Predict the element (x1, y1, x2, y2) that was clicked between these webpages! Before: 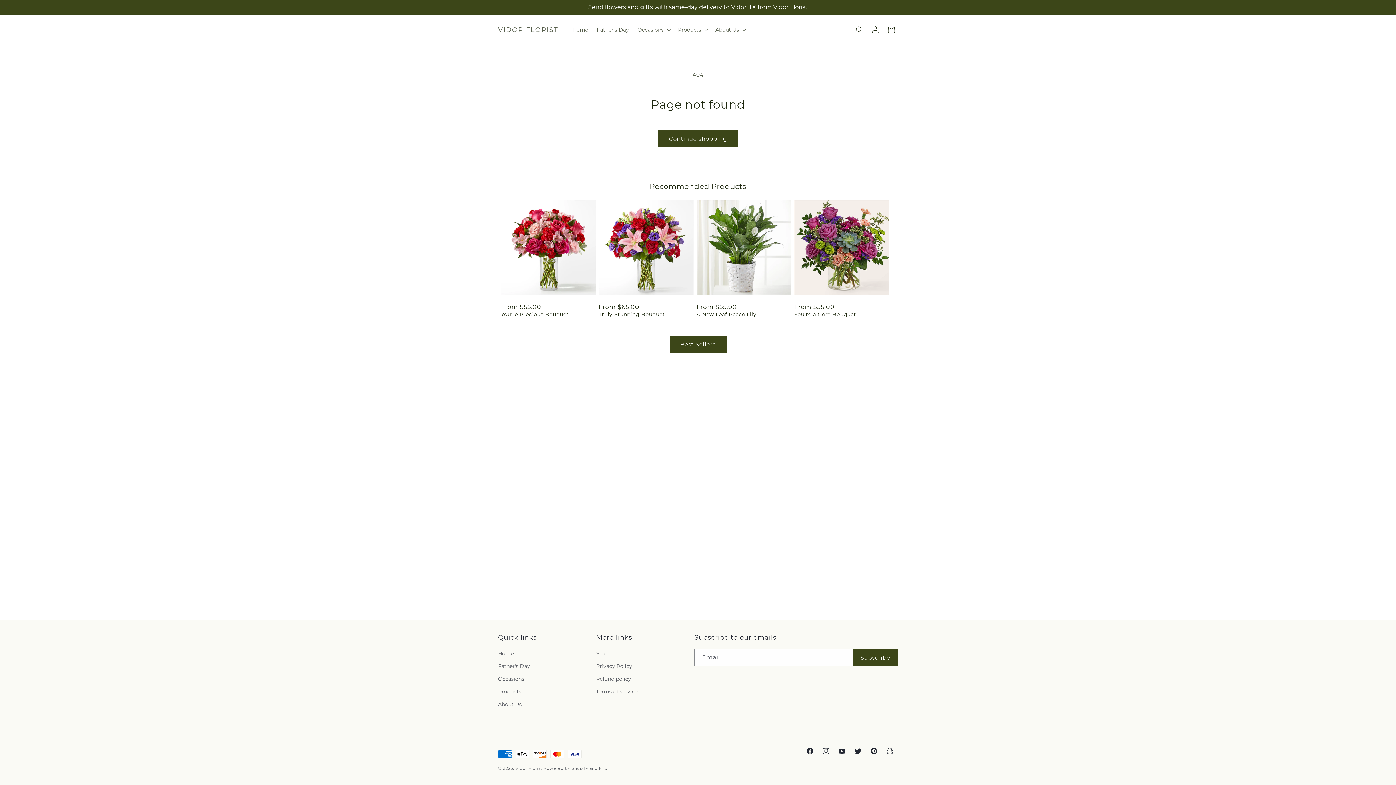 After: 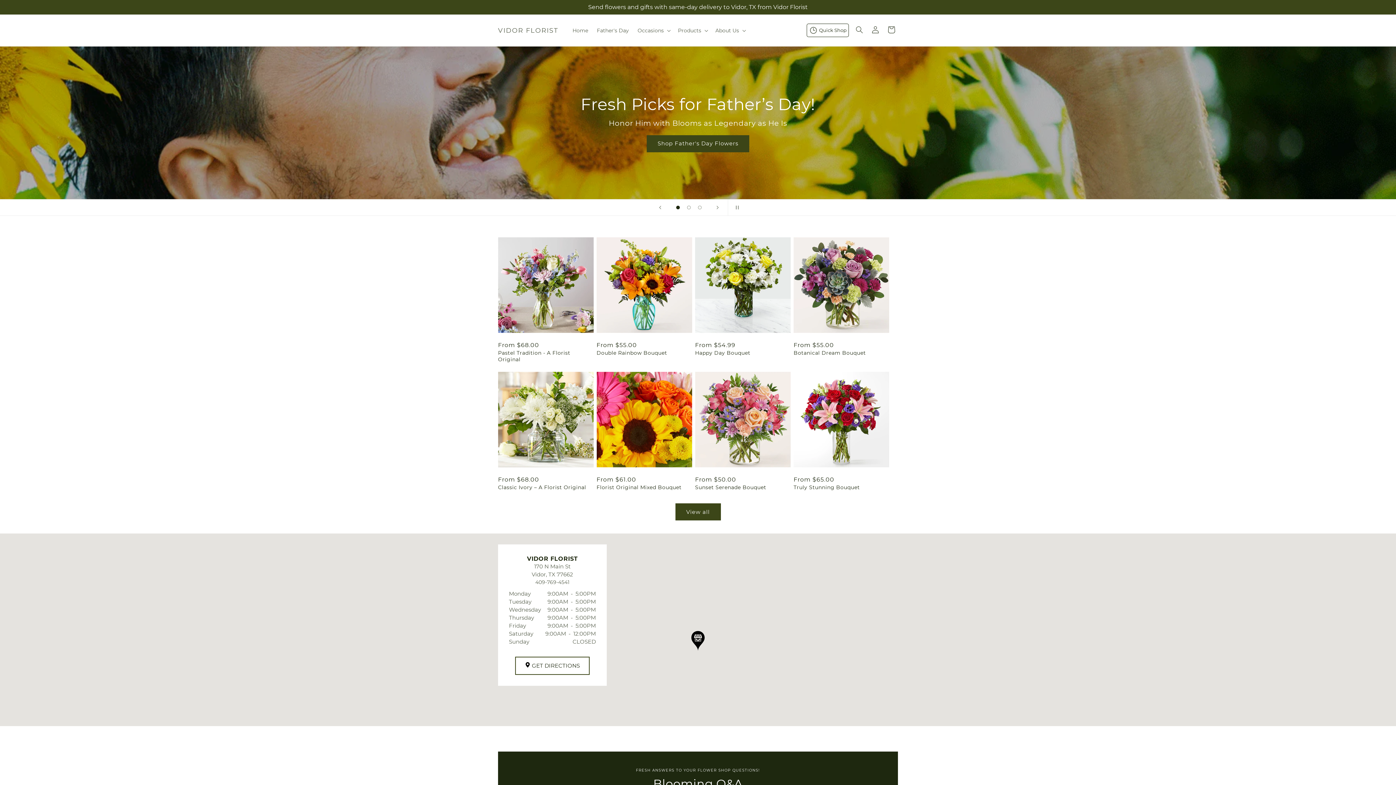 Action: bbox: (495, 23, 561, 35) label: VIDOR FLORIST